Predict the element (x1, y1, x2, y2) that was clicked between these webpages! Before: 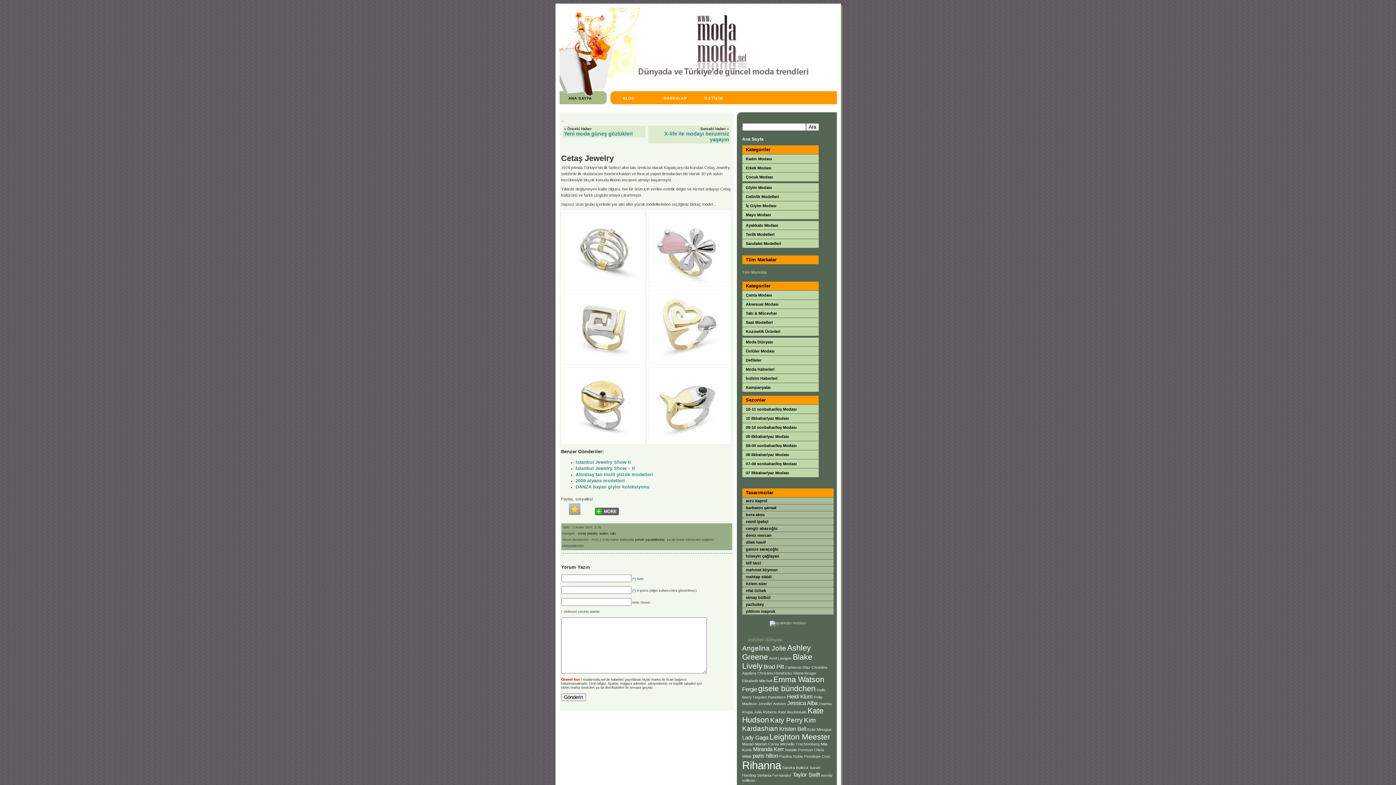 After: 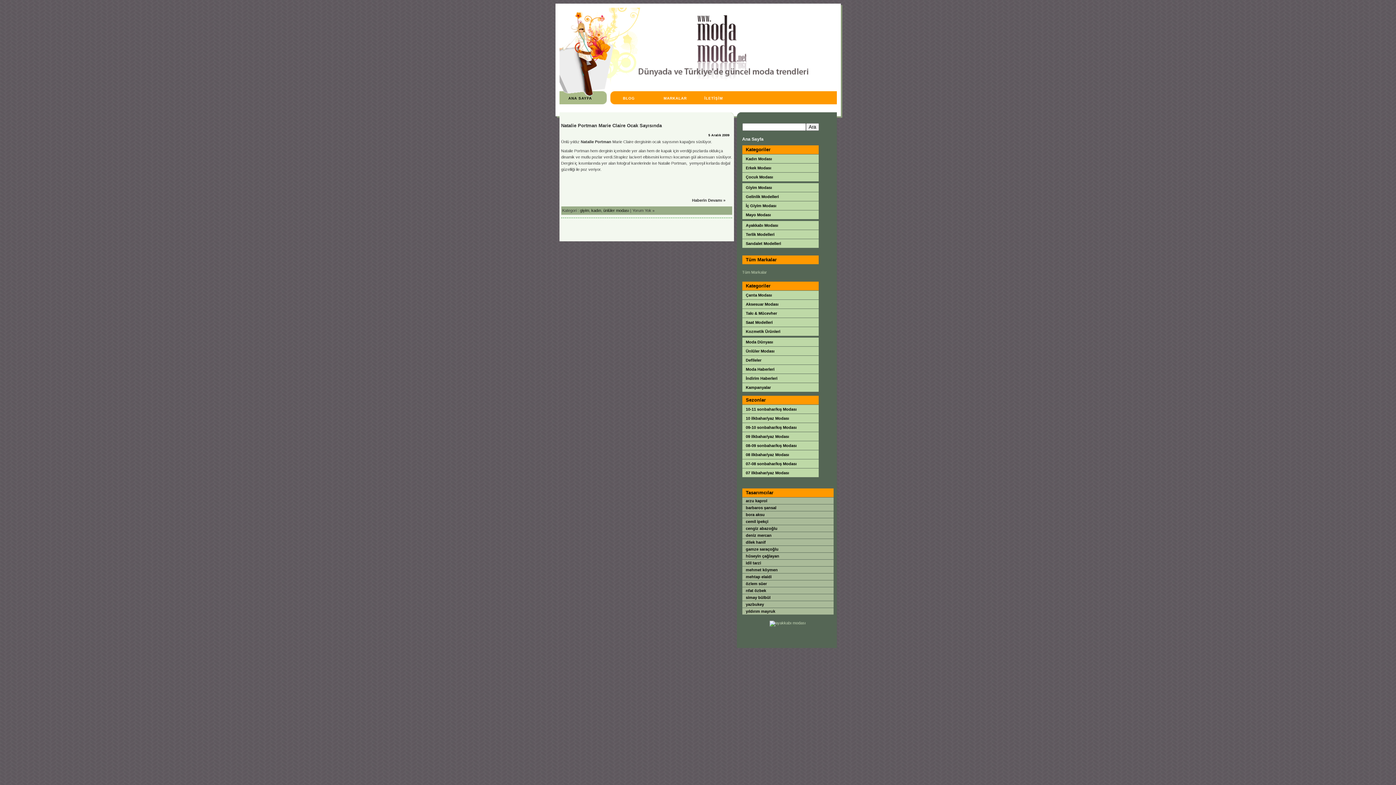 Action: label: Natalie Portman bbox: (785, 747, 813, 752)